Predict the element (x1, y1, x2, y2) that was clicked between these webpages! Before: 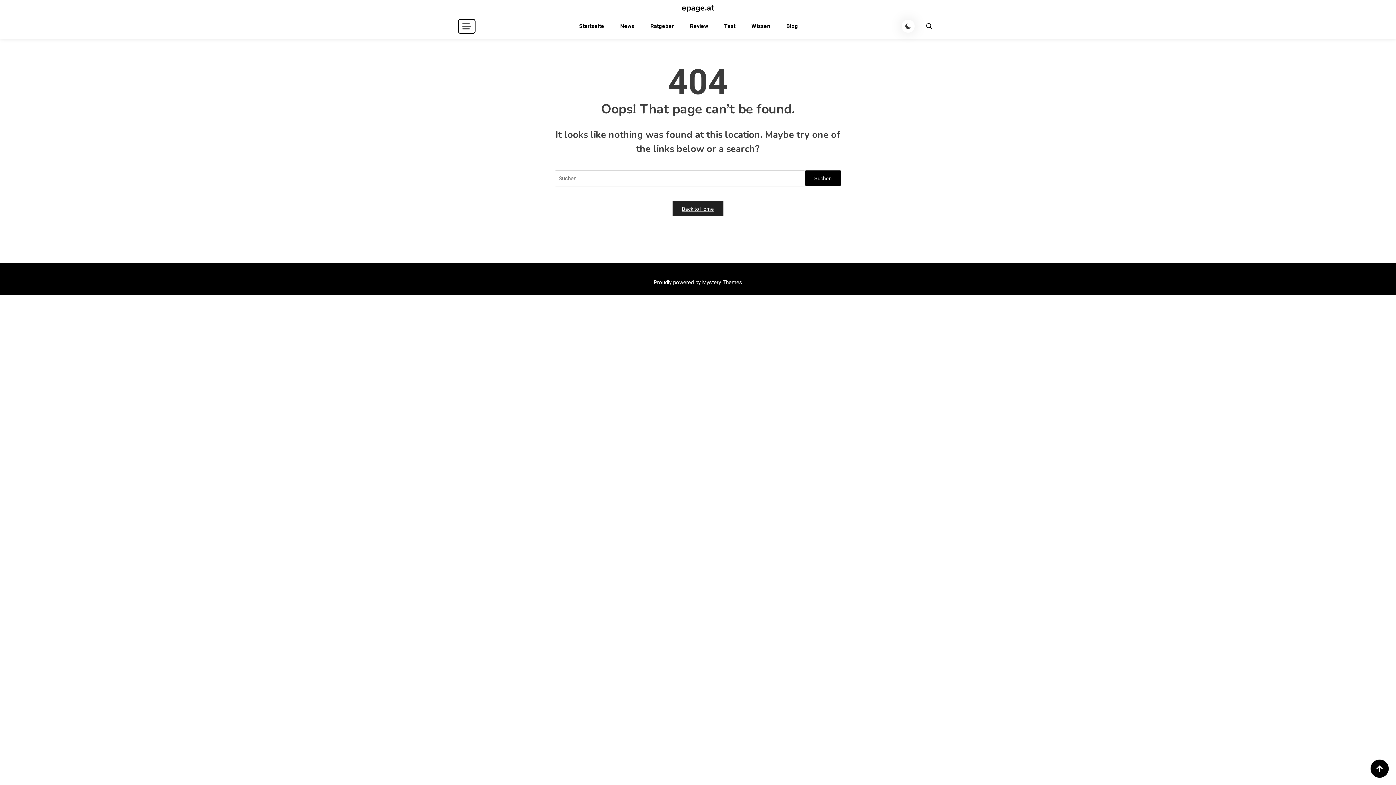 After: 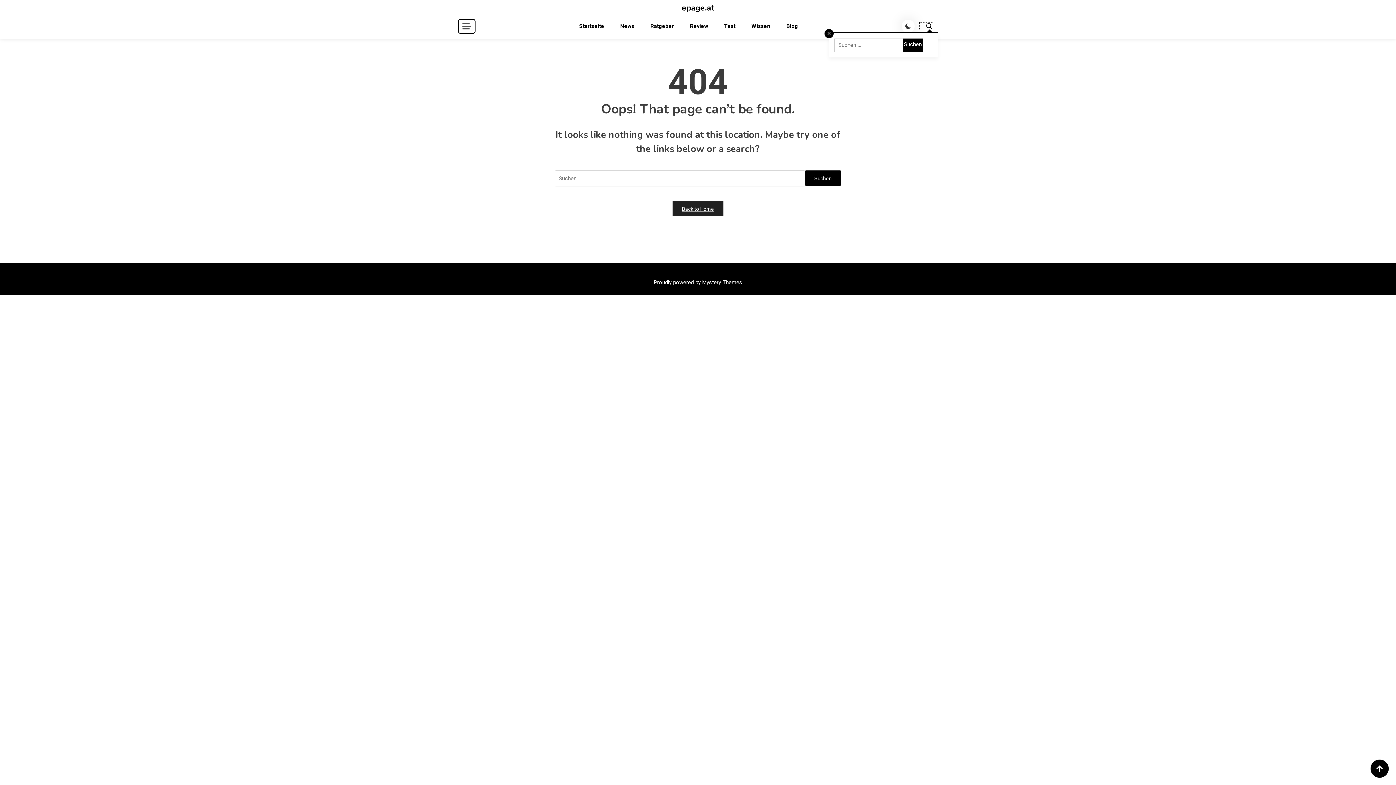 Action: bbox: (920, 22, 933, 29)